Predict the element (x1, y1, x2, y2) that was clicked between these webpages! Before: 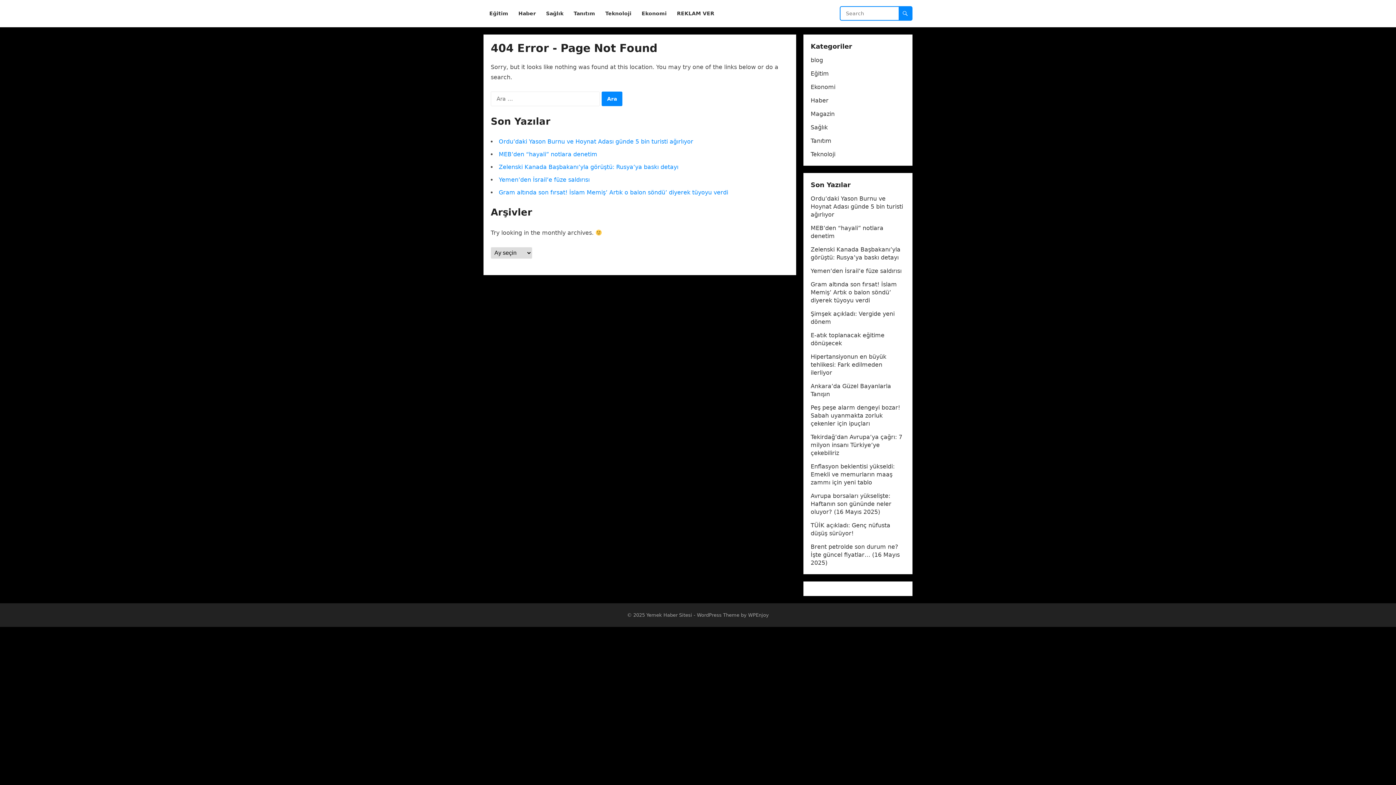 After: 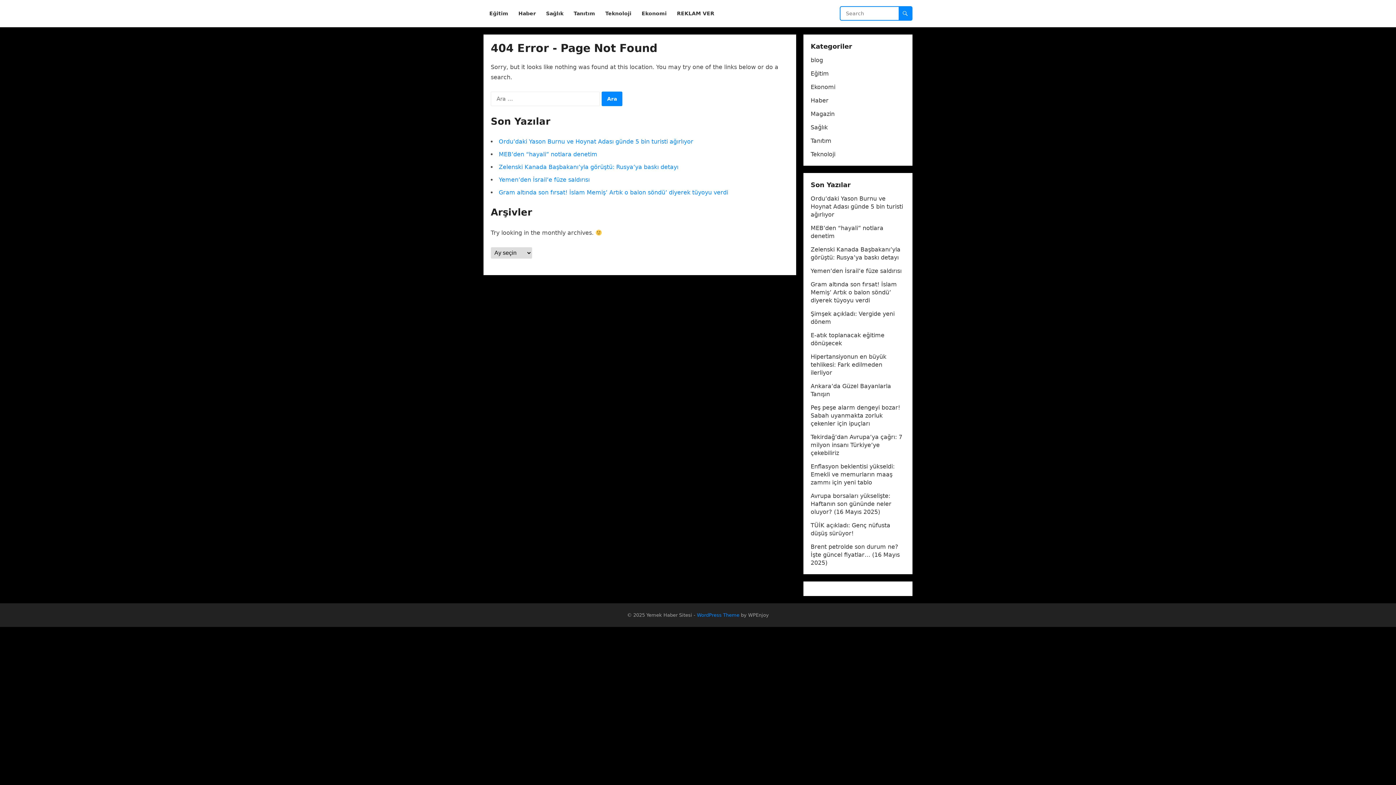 Action: bbox: (697, 612, 739, 618) label: WordPress Theme